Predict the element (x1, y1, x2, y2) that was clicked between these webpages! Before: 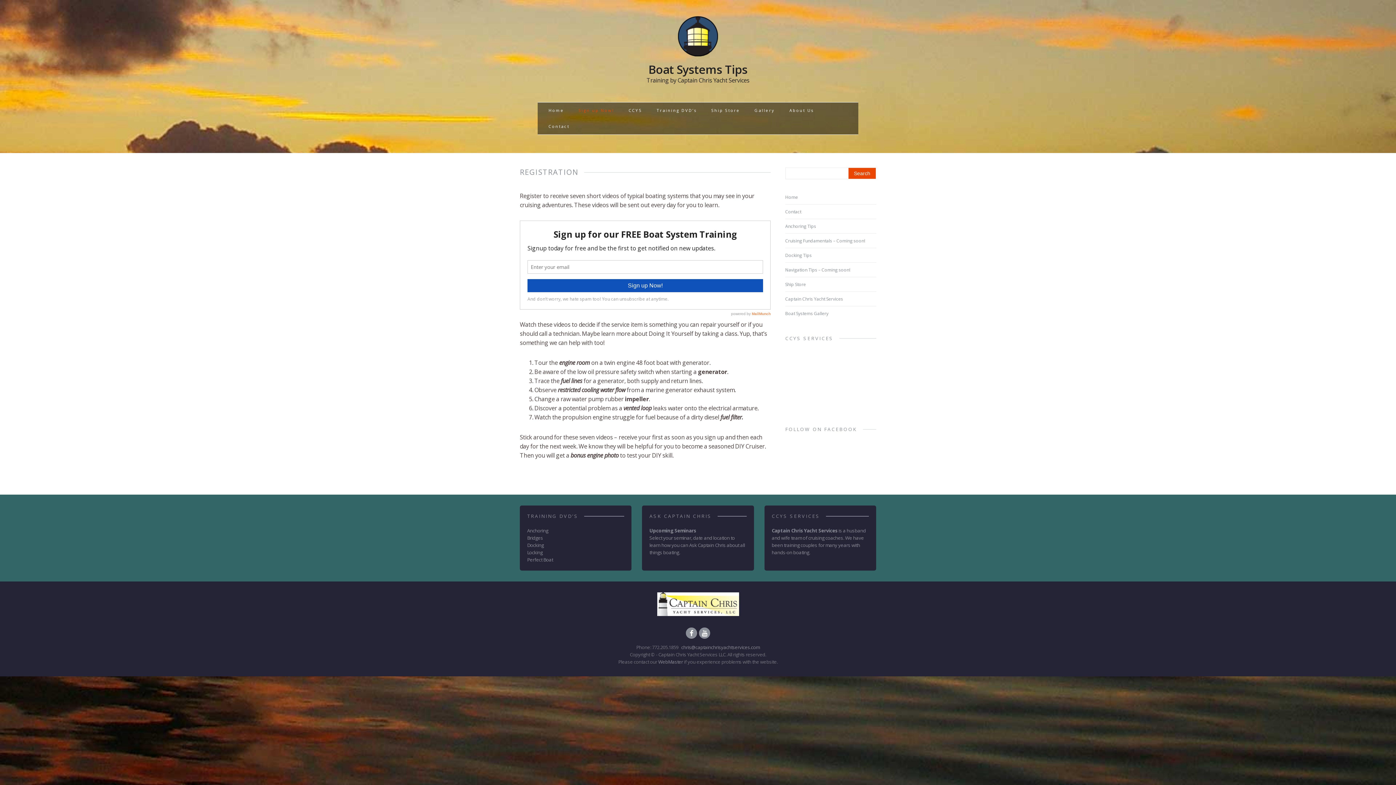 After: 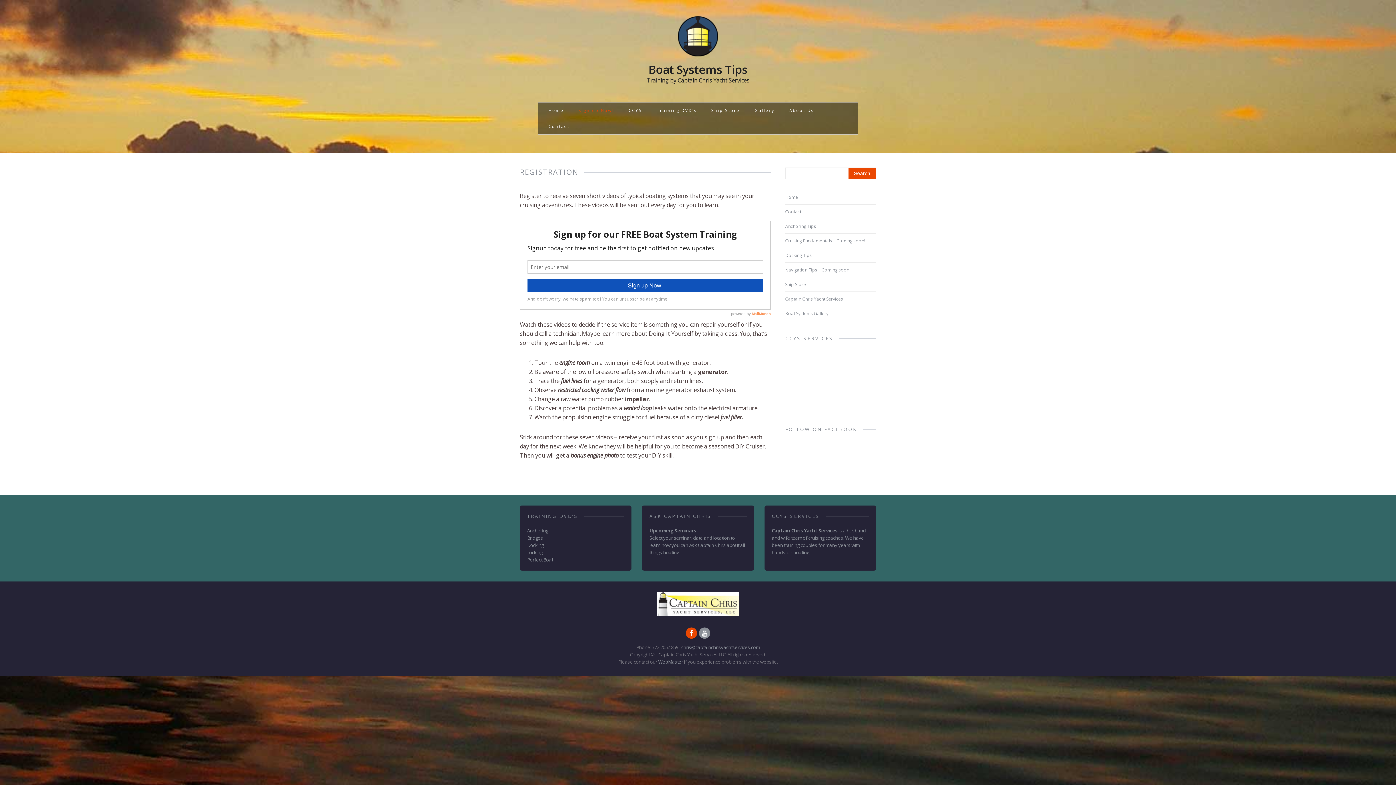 Action: label: Facebook bbox: (685, 628, 698, 637)